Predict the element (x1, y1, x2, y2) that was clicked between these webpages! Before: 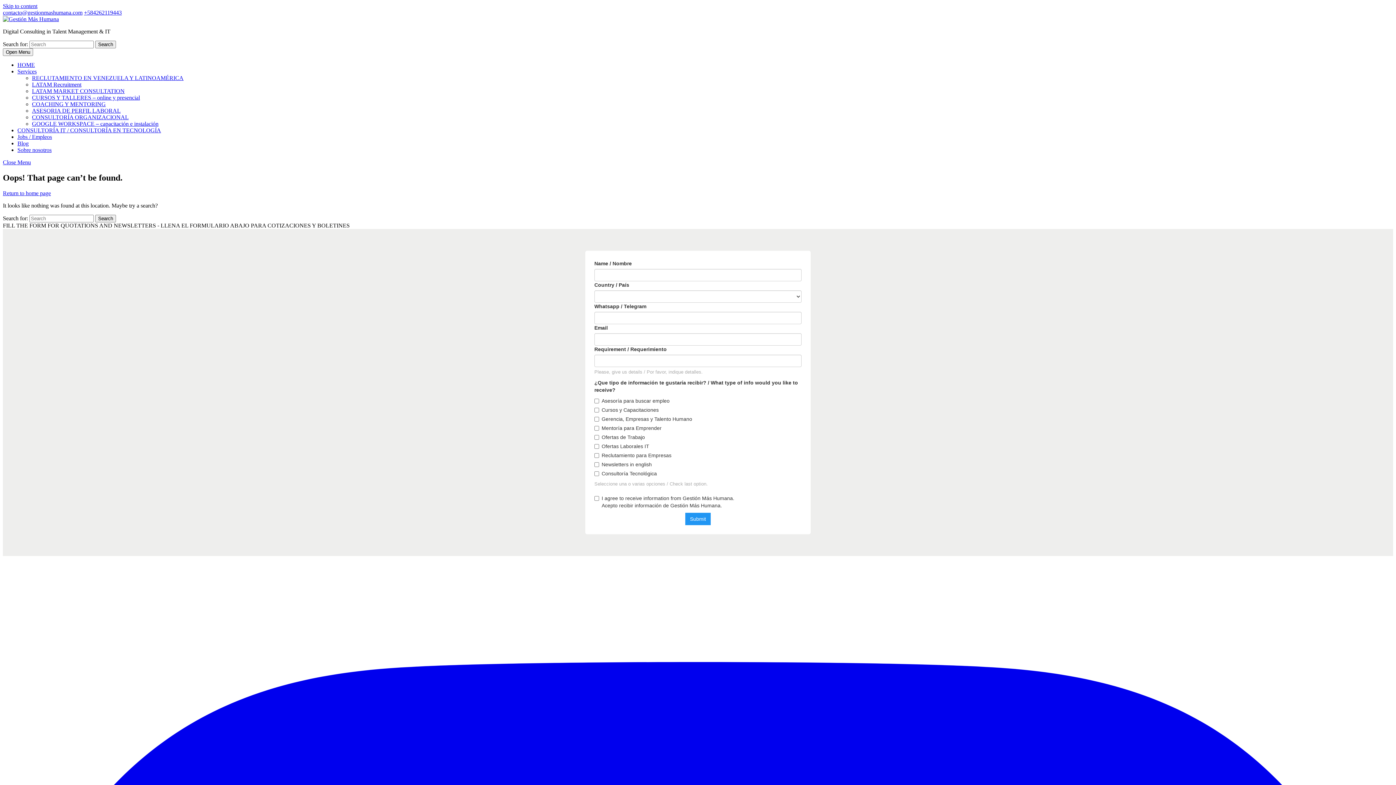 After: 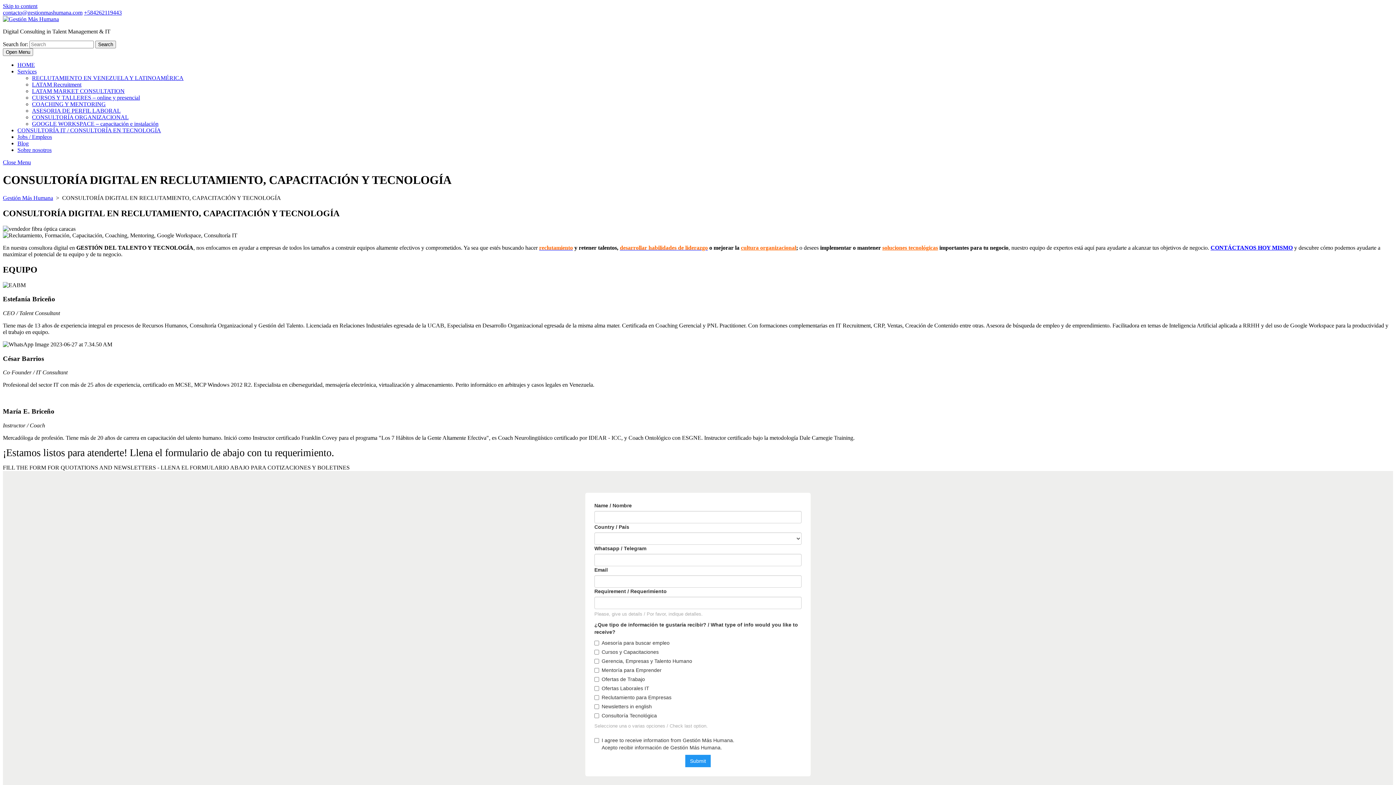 Action: bbox: (95, 40, 116, 48) label: Search